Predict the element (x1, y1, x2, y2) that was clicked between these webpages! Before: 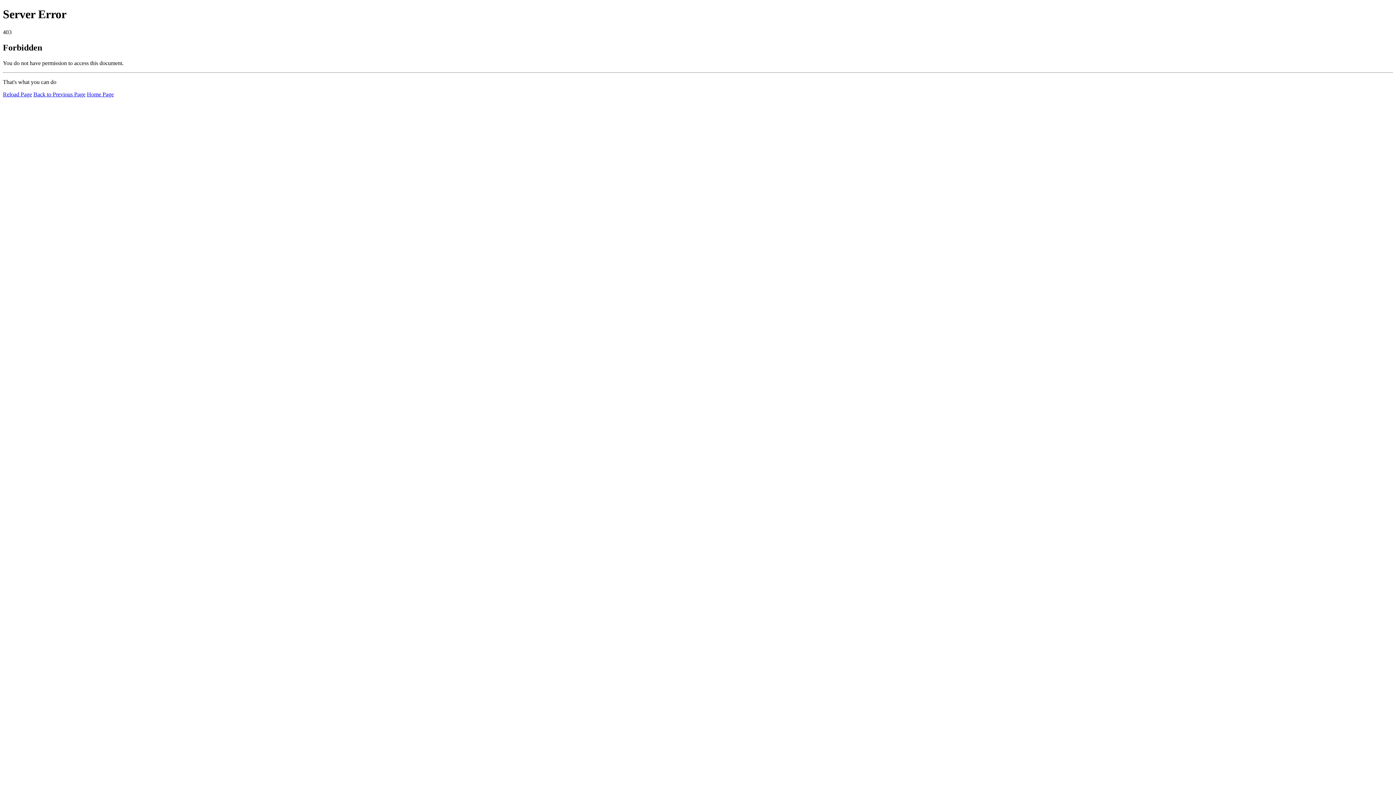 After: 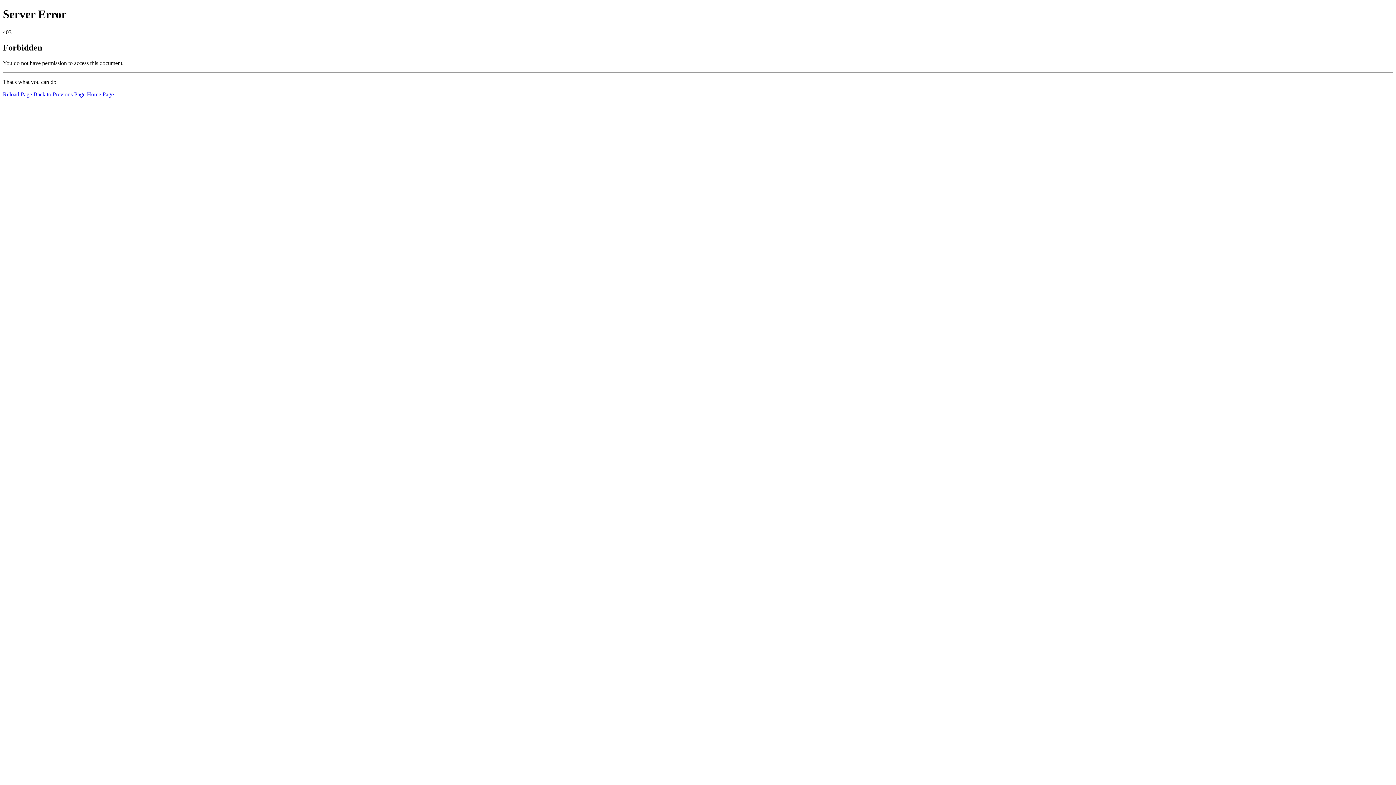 Action: label: Home Page bbox: (86, 91, 113, 97)